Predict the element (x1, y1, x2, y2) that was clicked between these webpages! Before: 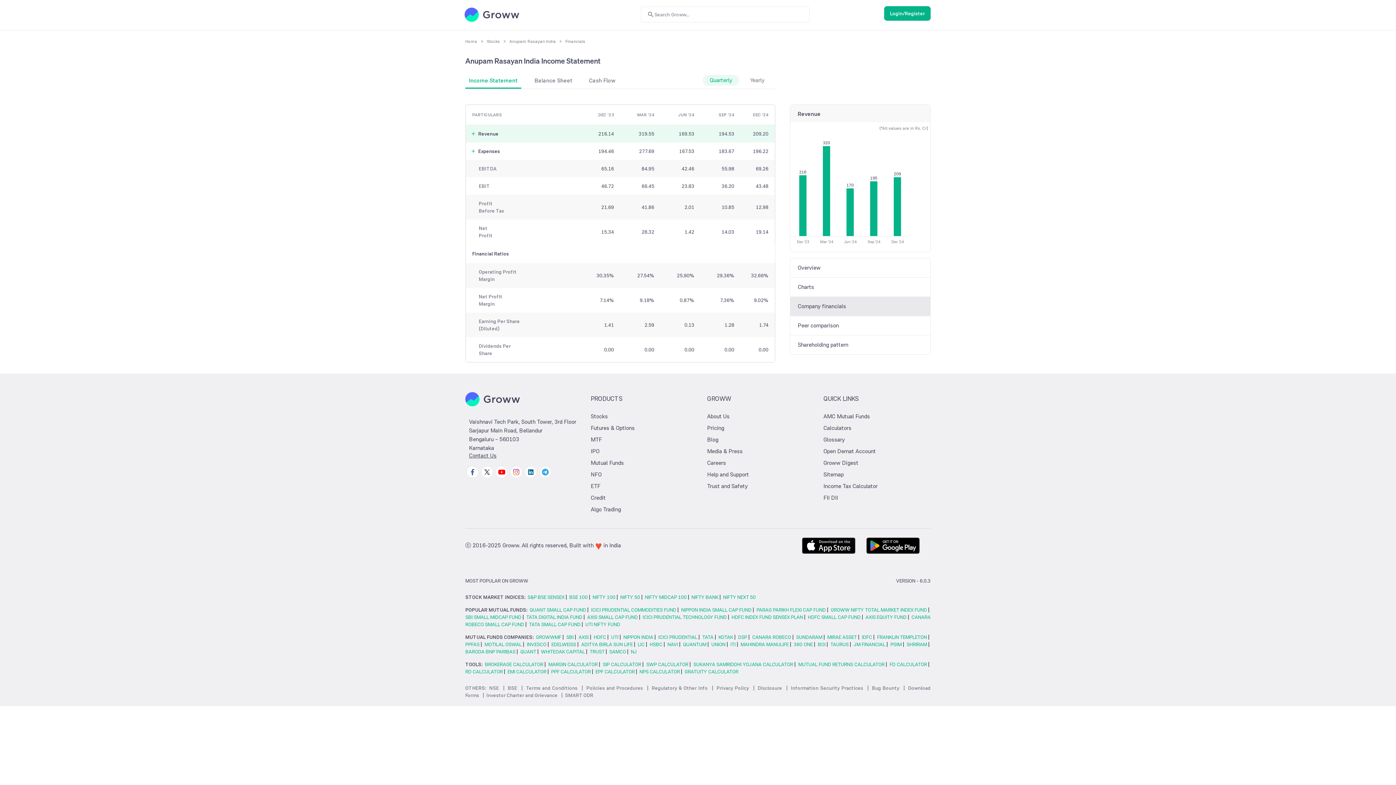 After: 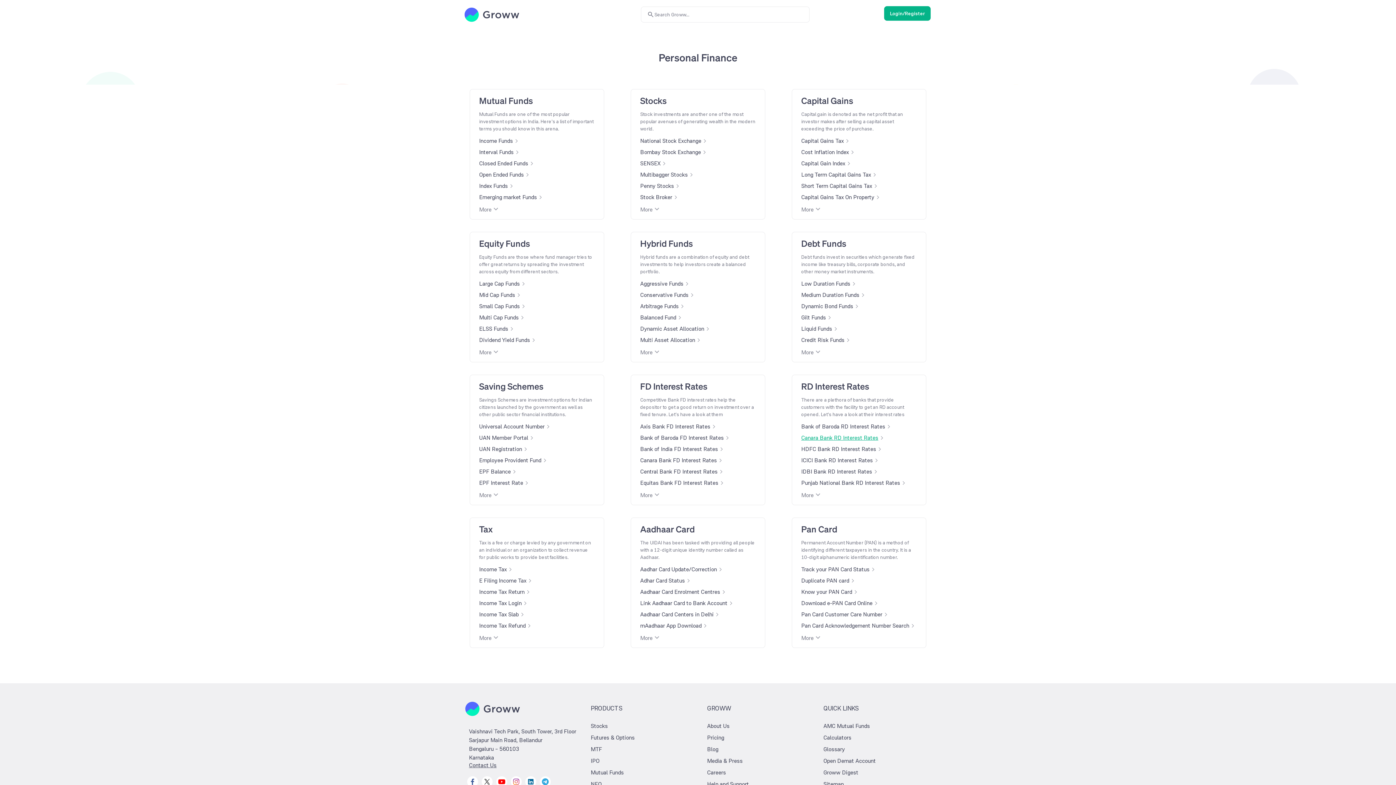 Action: label: Glossary bbox: (819, 436, 930, 447)